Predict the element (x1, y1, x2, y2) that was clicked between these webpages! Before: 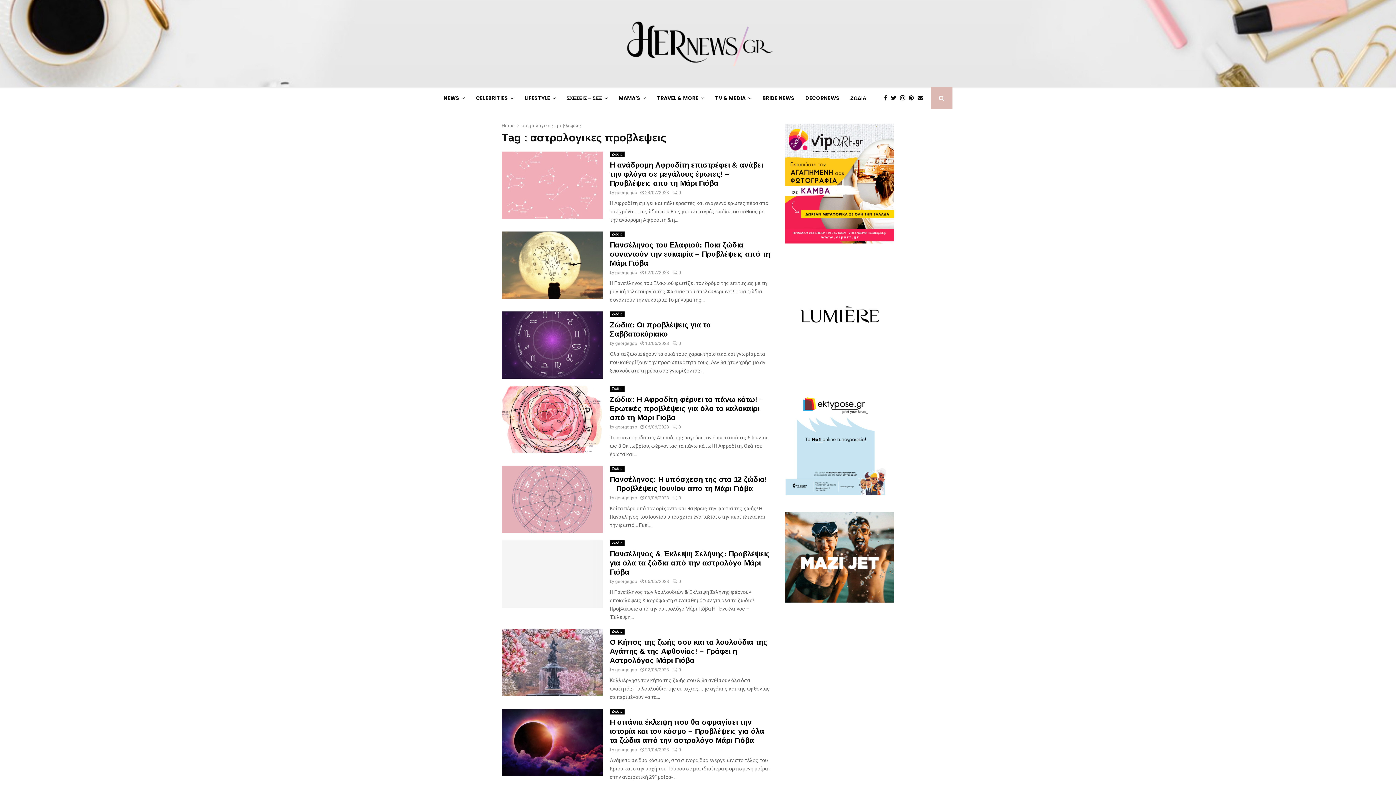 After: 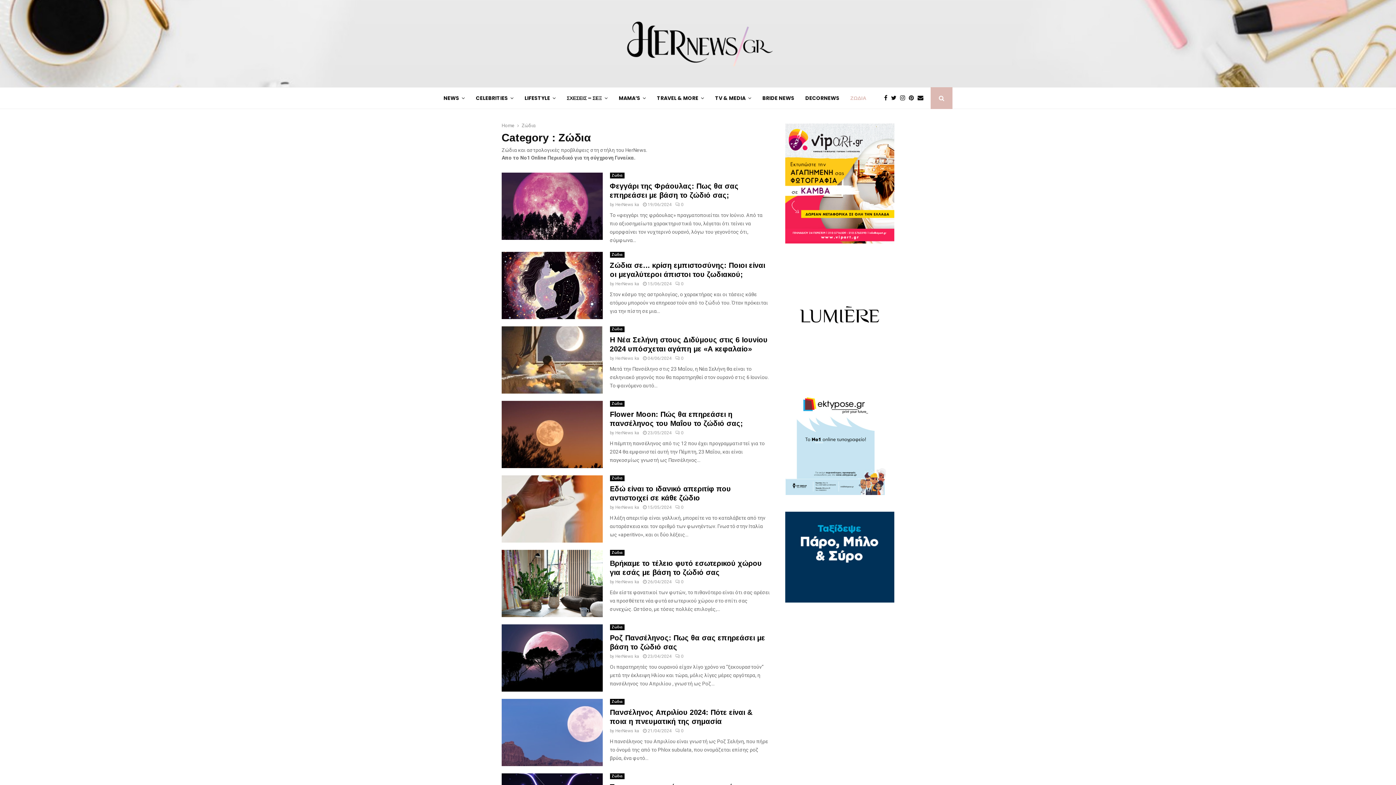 Action: label: Ζώδια bbox: (610, 629, 624, 634)